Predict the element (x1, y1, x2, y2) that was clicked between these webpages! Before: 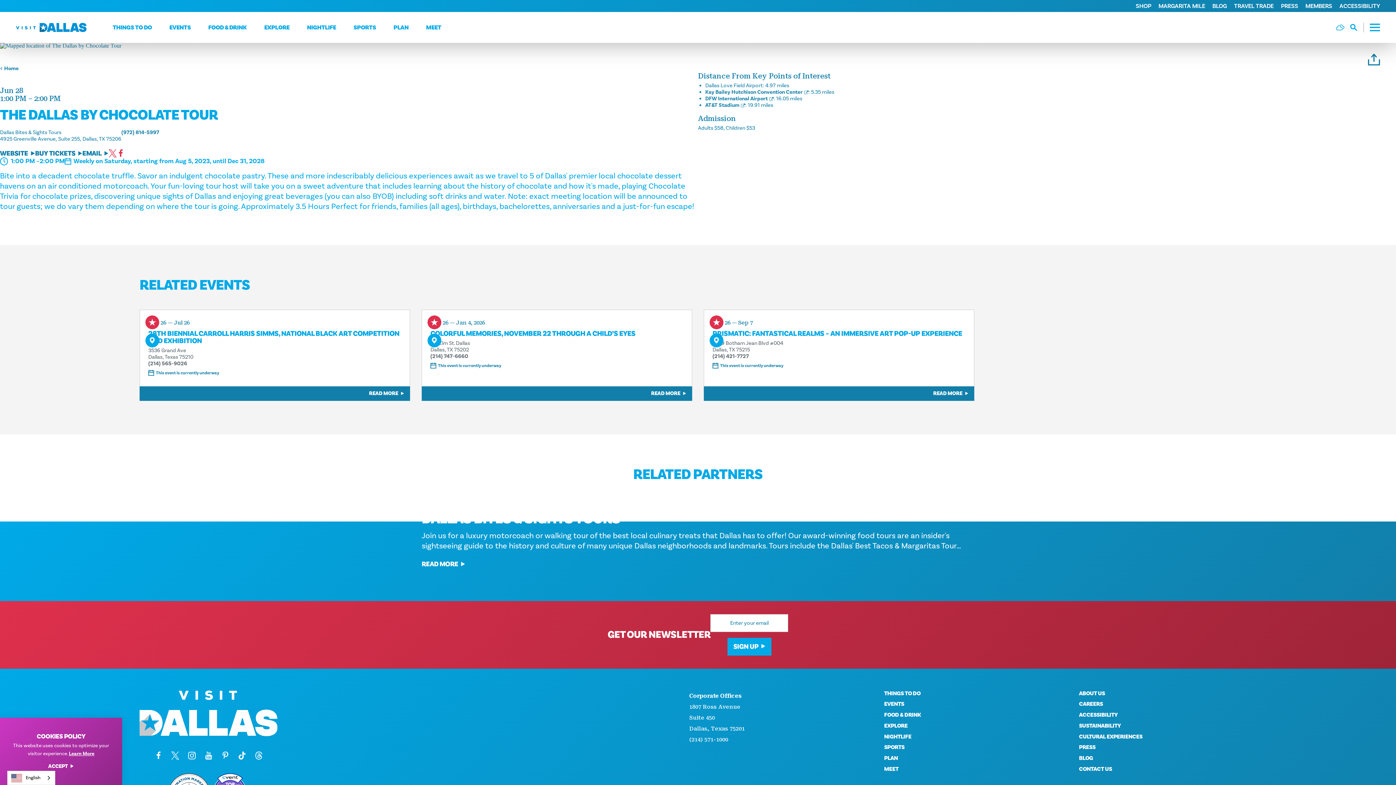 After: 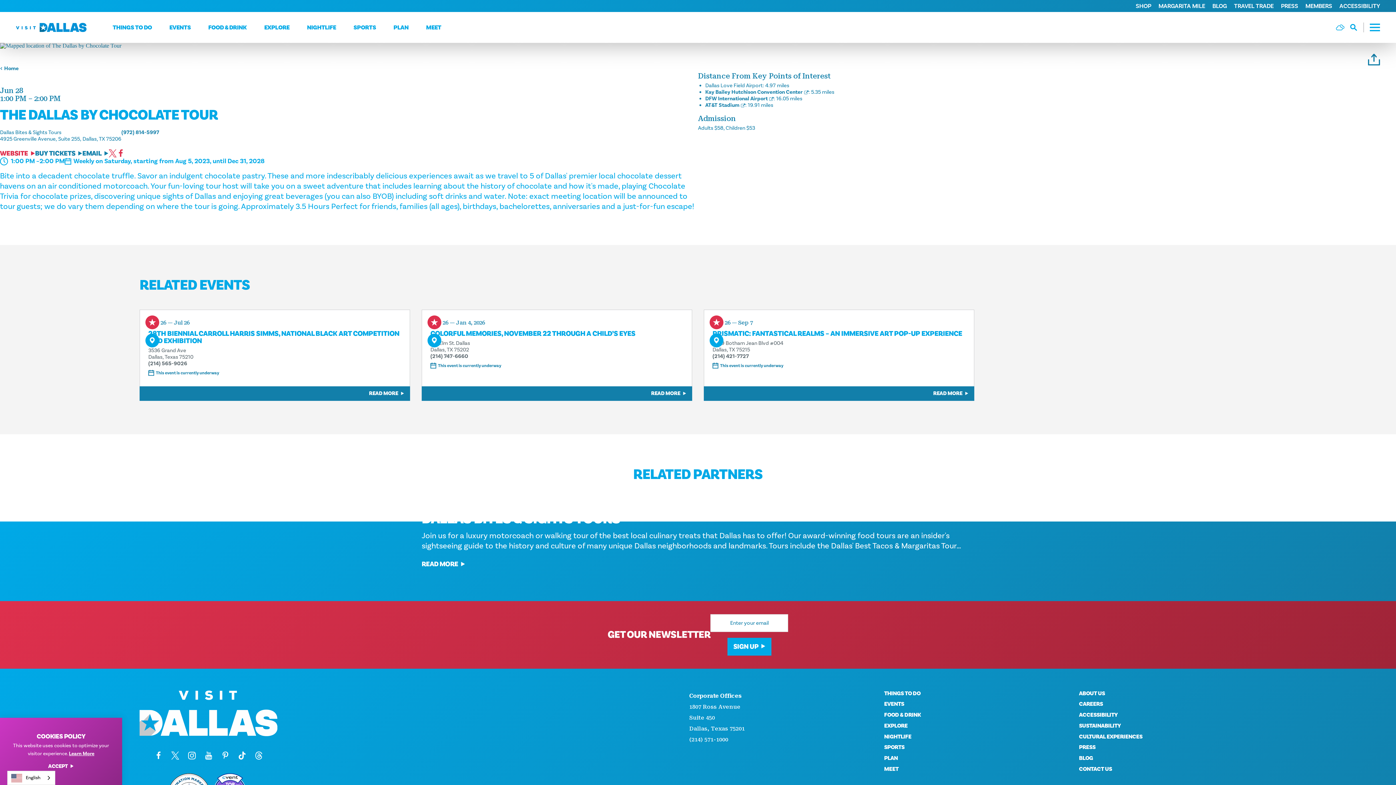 Action: label: WEBSITE bbox: (0, 149, 35, 157)